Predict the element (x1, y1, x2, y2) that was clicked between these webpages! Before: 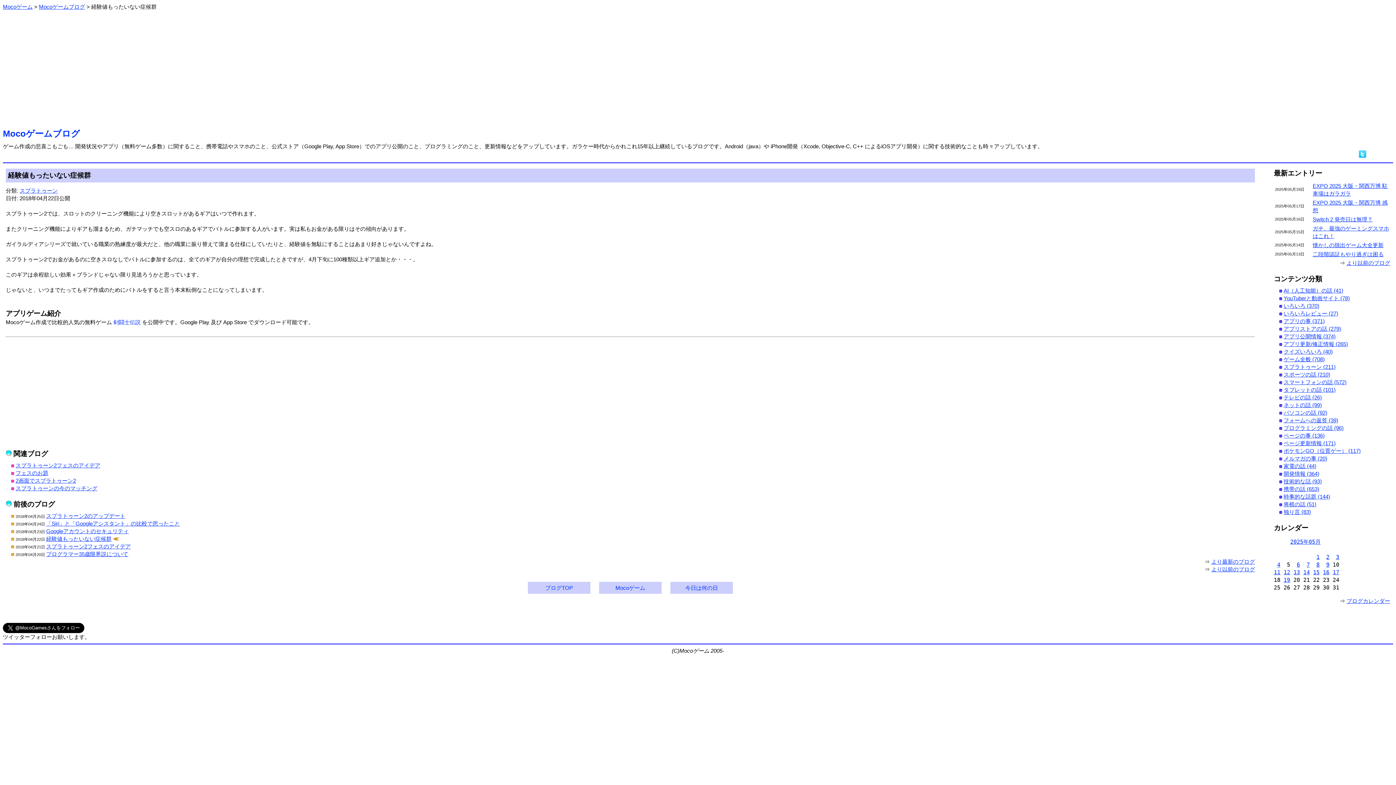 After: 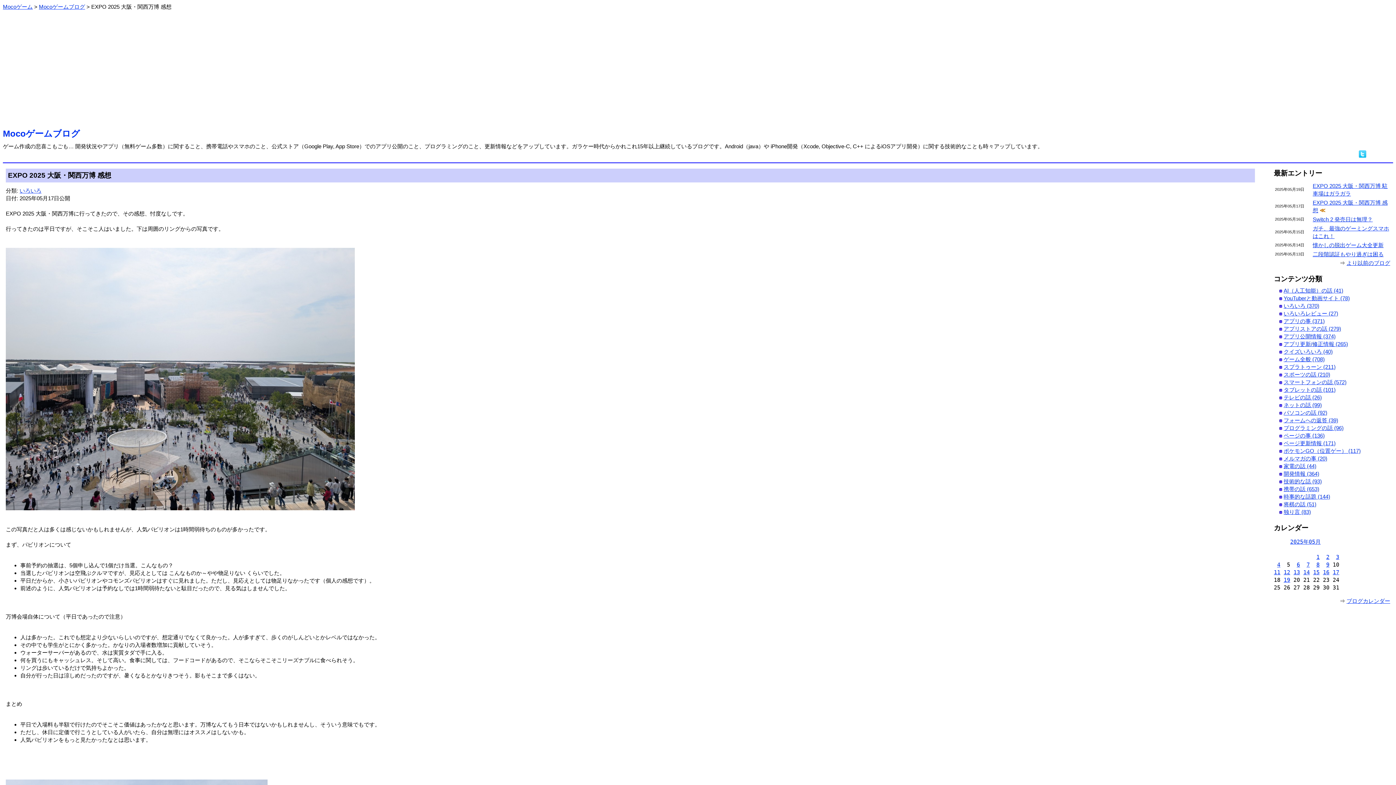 Action: label: 17 bbox: (1333, 569, 1339, 576)